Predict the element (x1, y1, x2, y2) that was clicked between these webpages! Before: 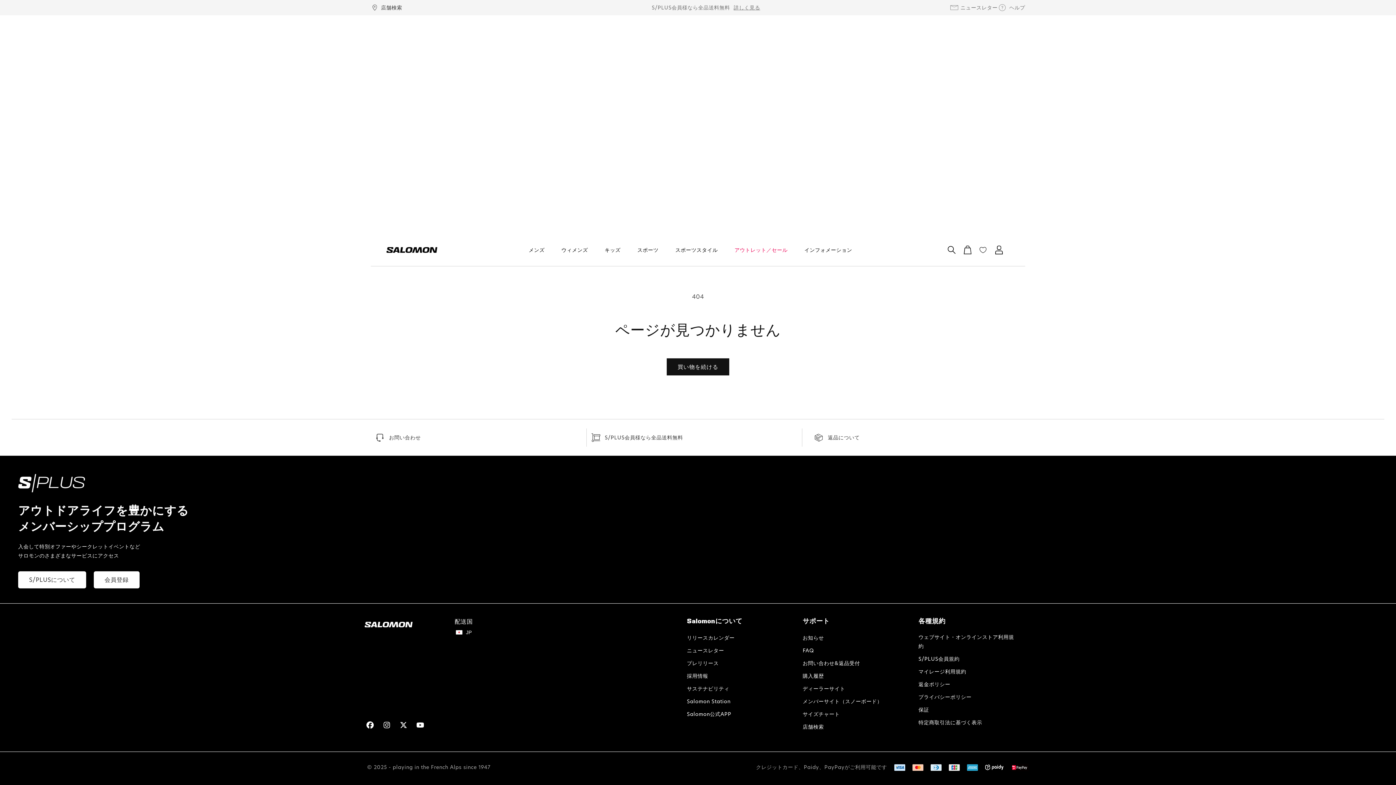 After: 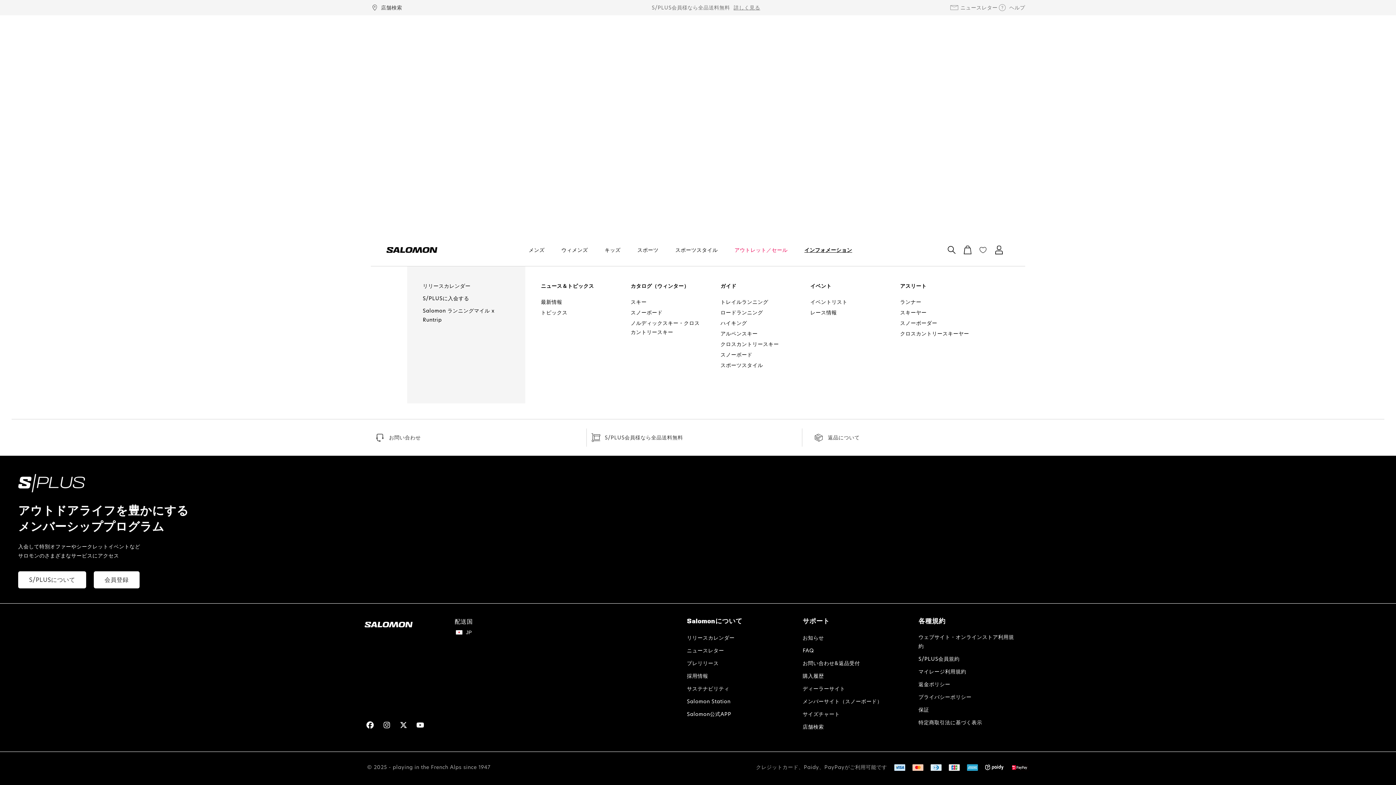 Action: bbox: (796, 244, 860, 256) label: インフォメーション